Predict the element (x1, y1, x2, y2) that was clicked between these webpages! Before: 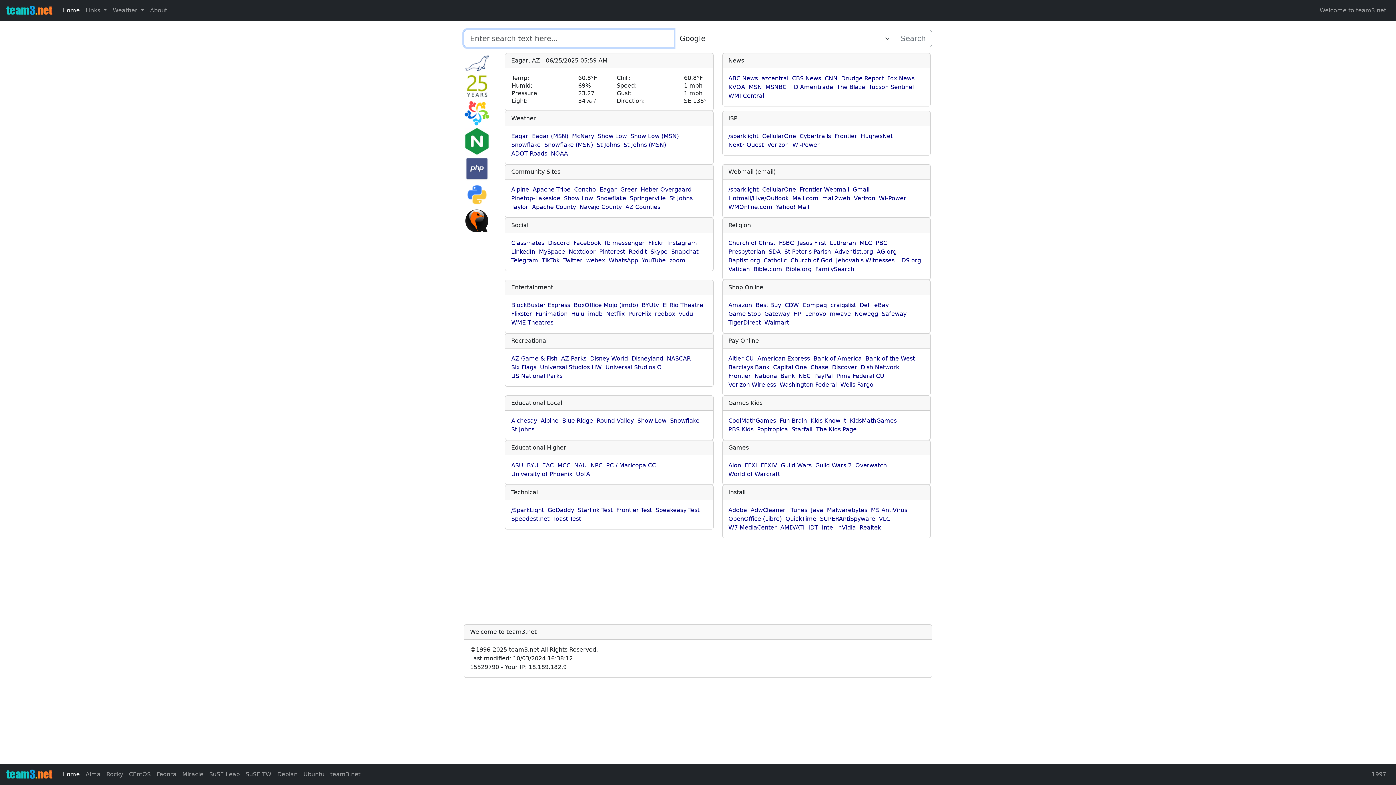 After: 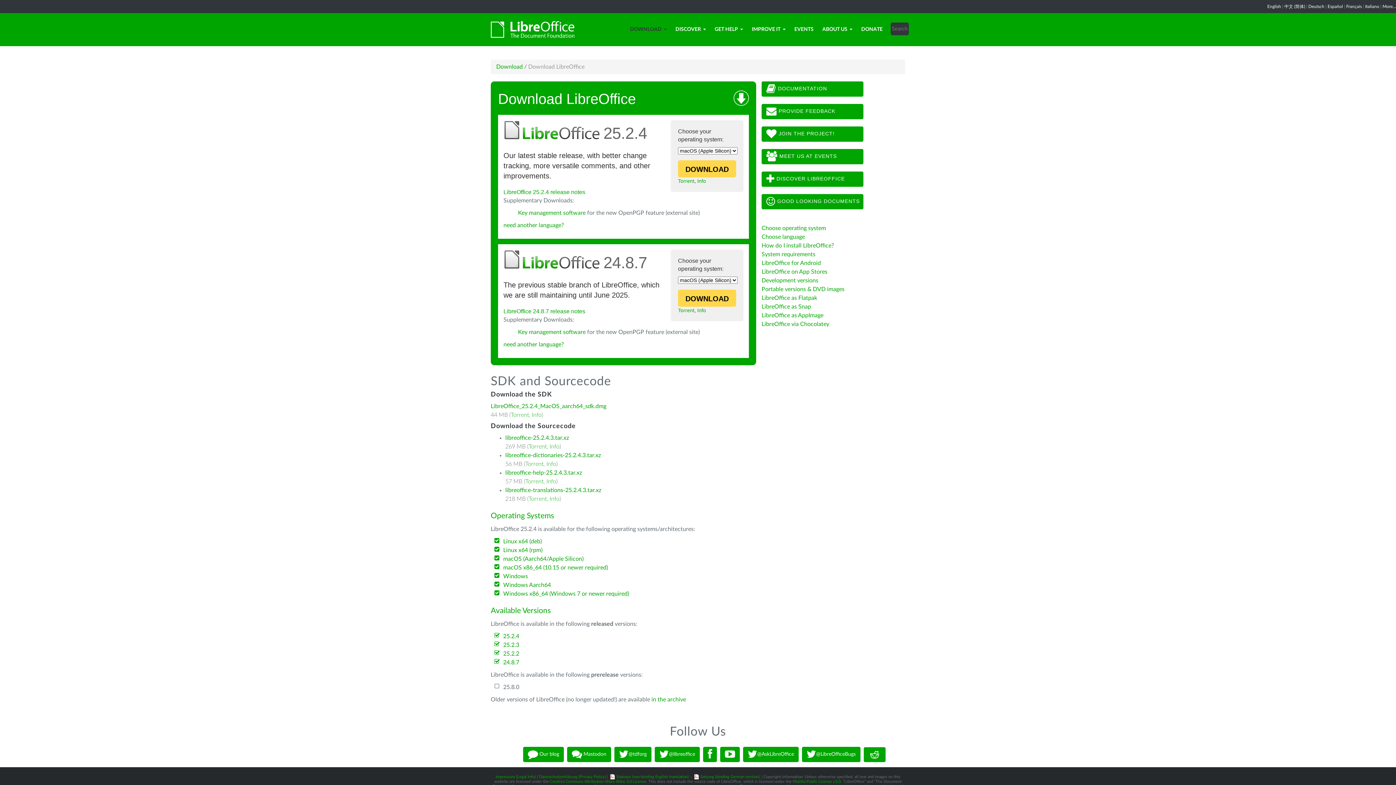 Action: bbox: (728, 515, 782, 522) label: OpenOffice (Libre)